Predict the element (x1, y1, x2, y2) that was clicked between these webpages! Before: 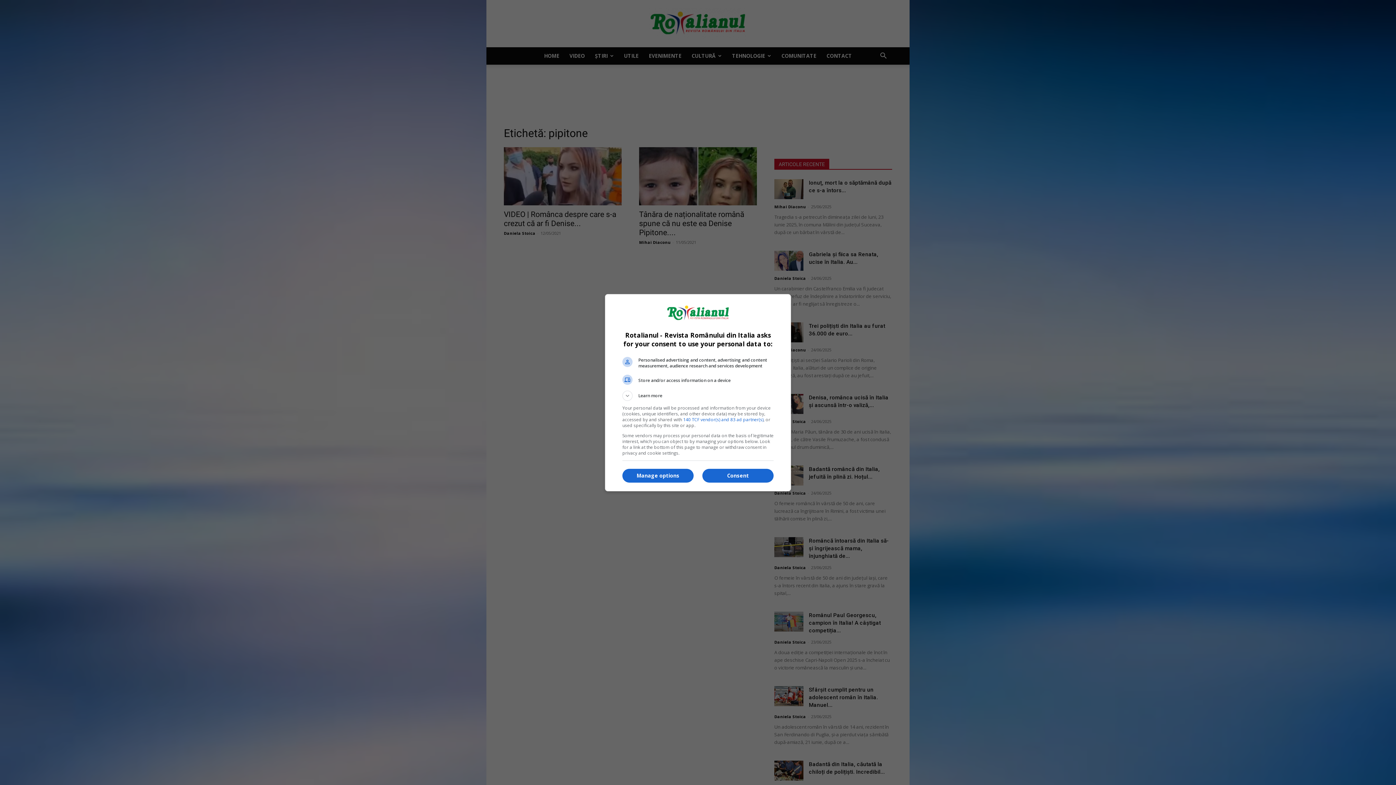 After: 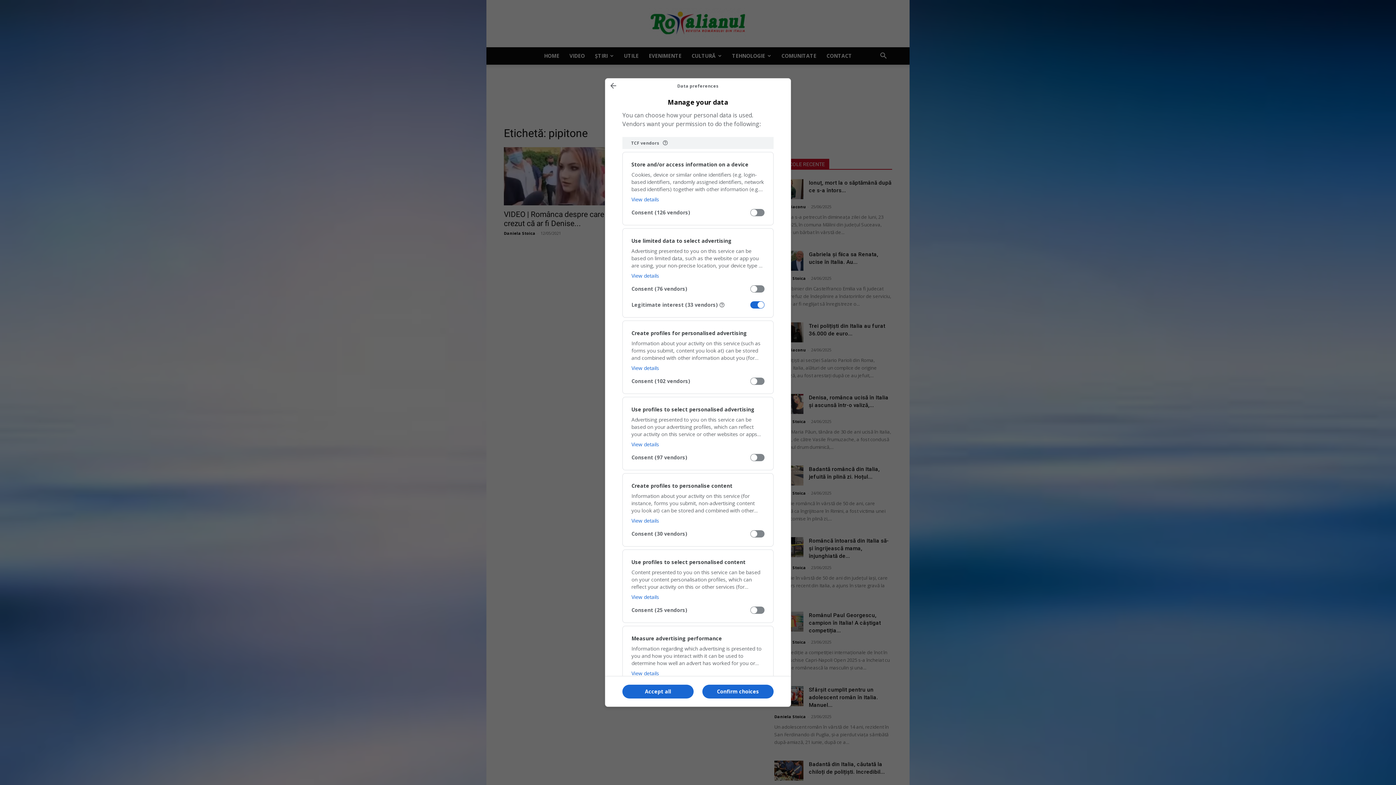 Action: bbox: (622, 469, 693, 482) label: Manage options